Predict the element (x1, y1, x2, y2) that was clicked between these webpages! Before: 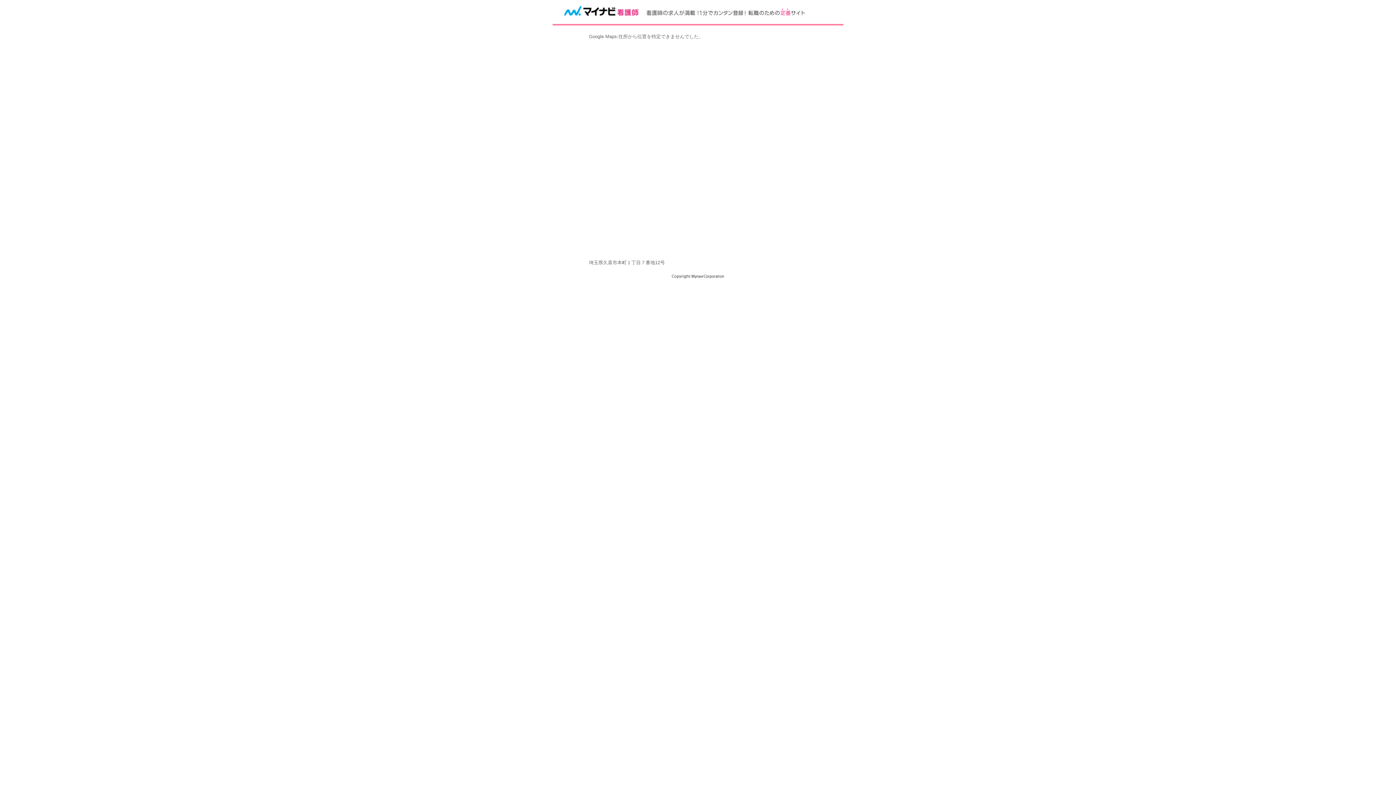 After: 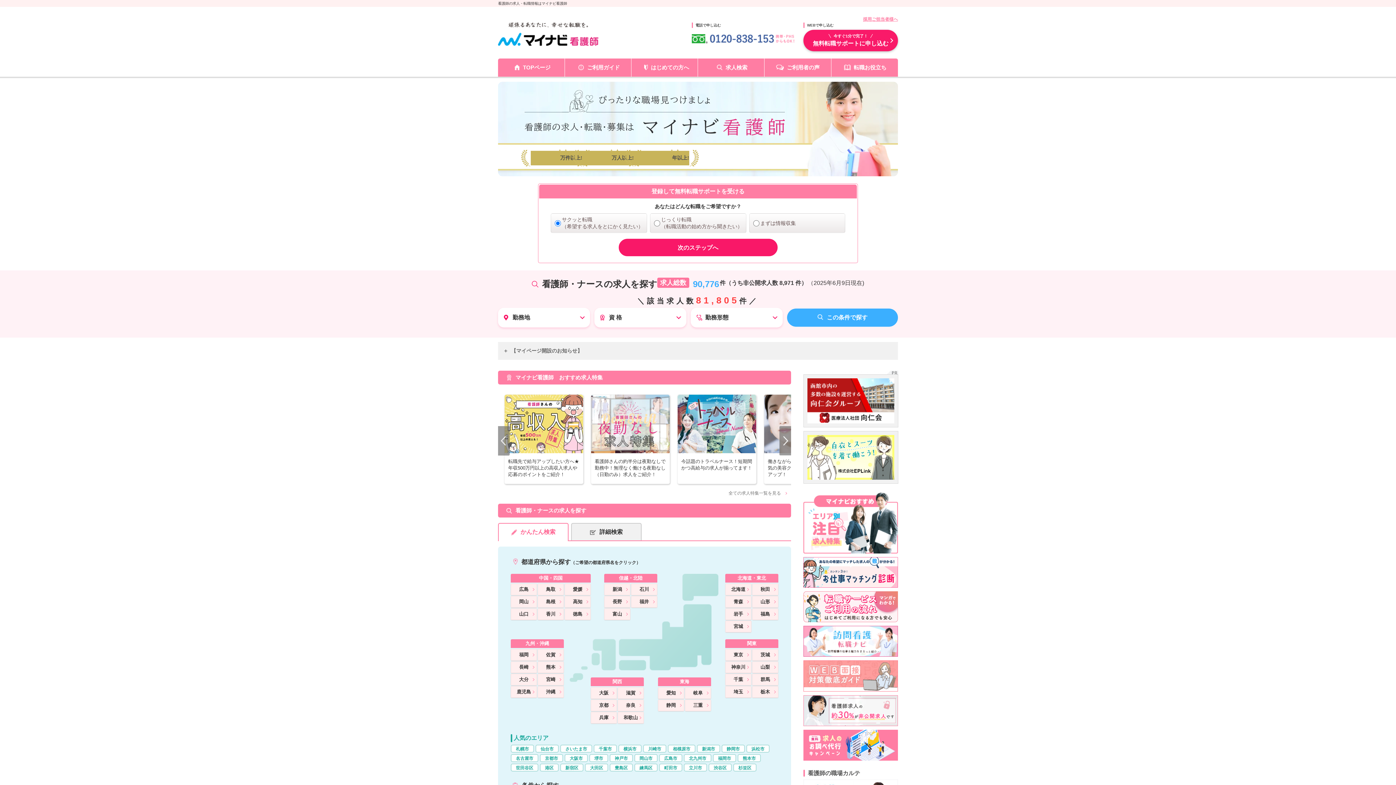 Action: bbox: (562, 9, 805, 15)